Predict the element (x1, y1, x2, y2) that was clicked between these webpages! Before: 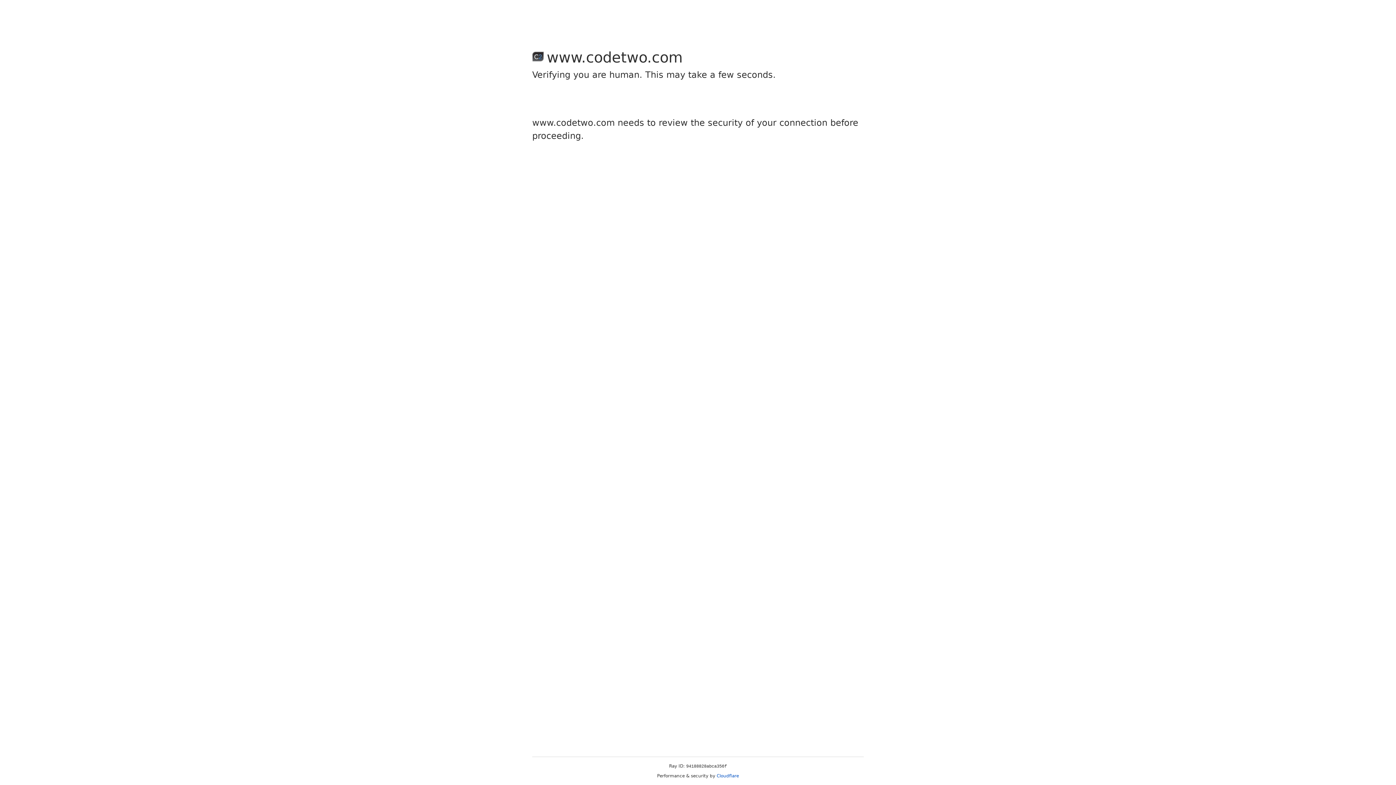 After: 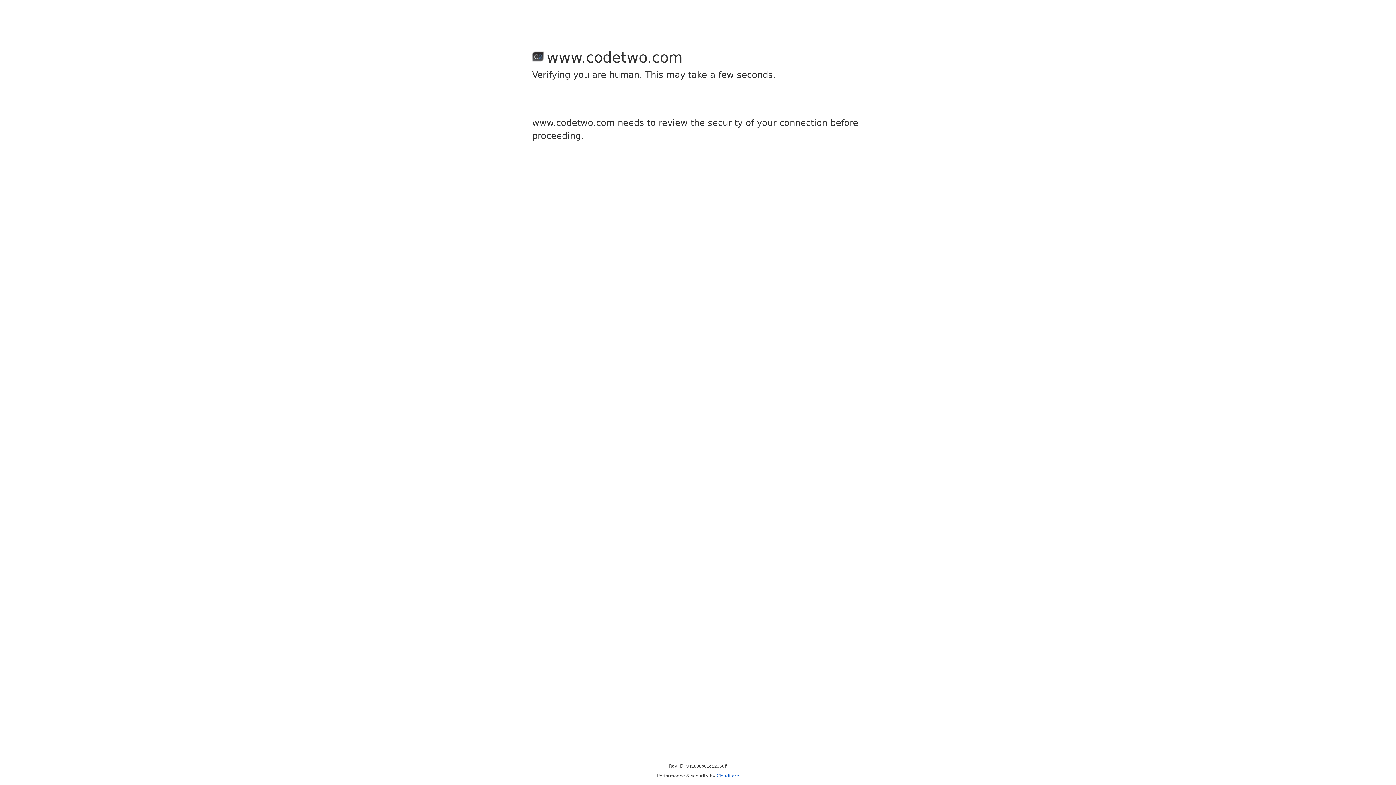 Action: label: Cloudflare bbox: (716, 773, 739, 778)